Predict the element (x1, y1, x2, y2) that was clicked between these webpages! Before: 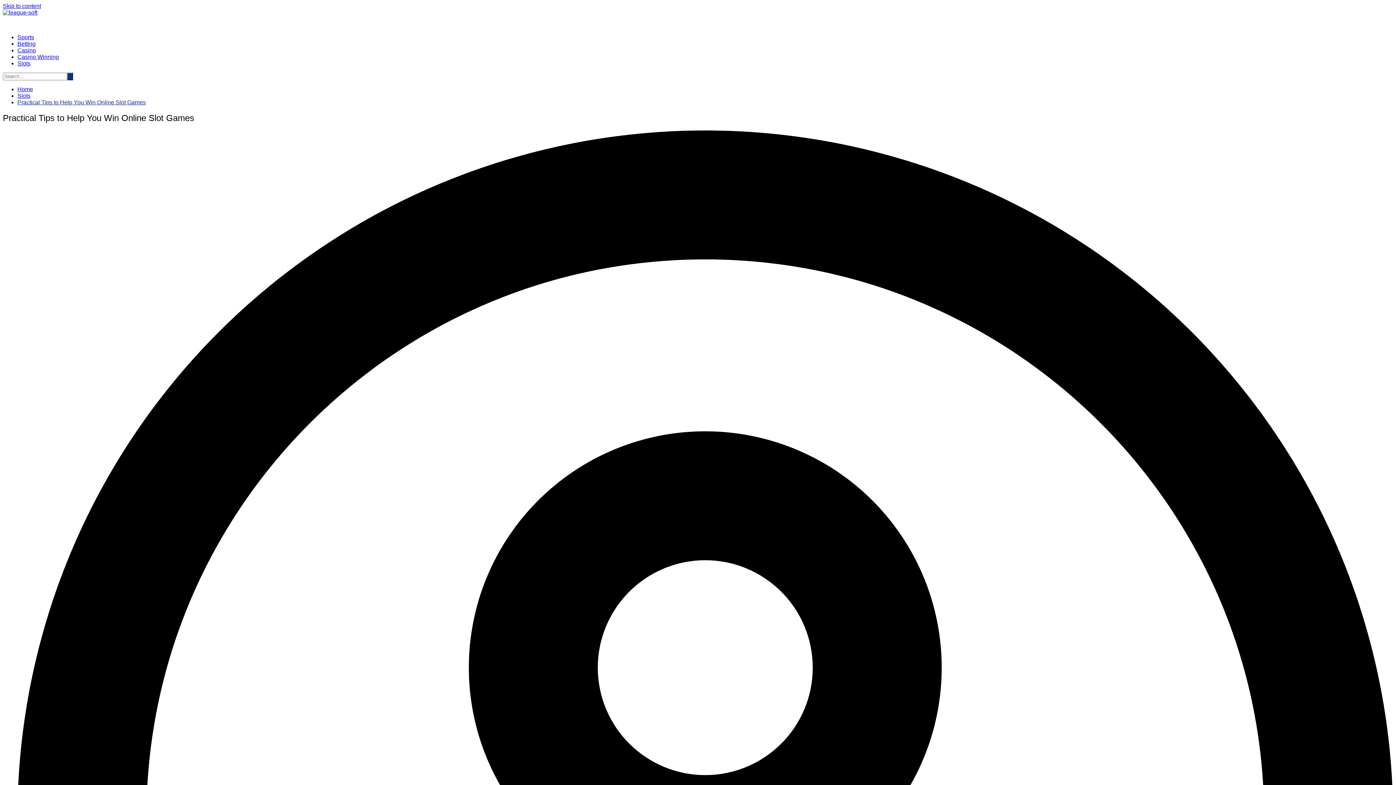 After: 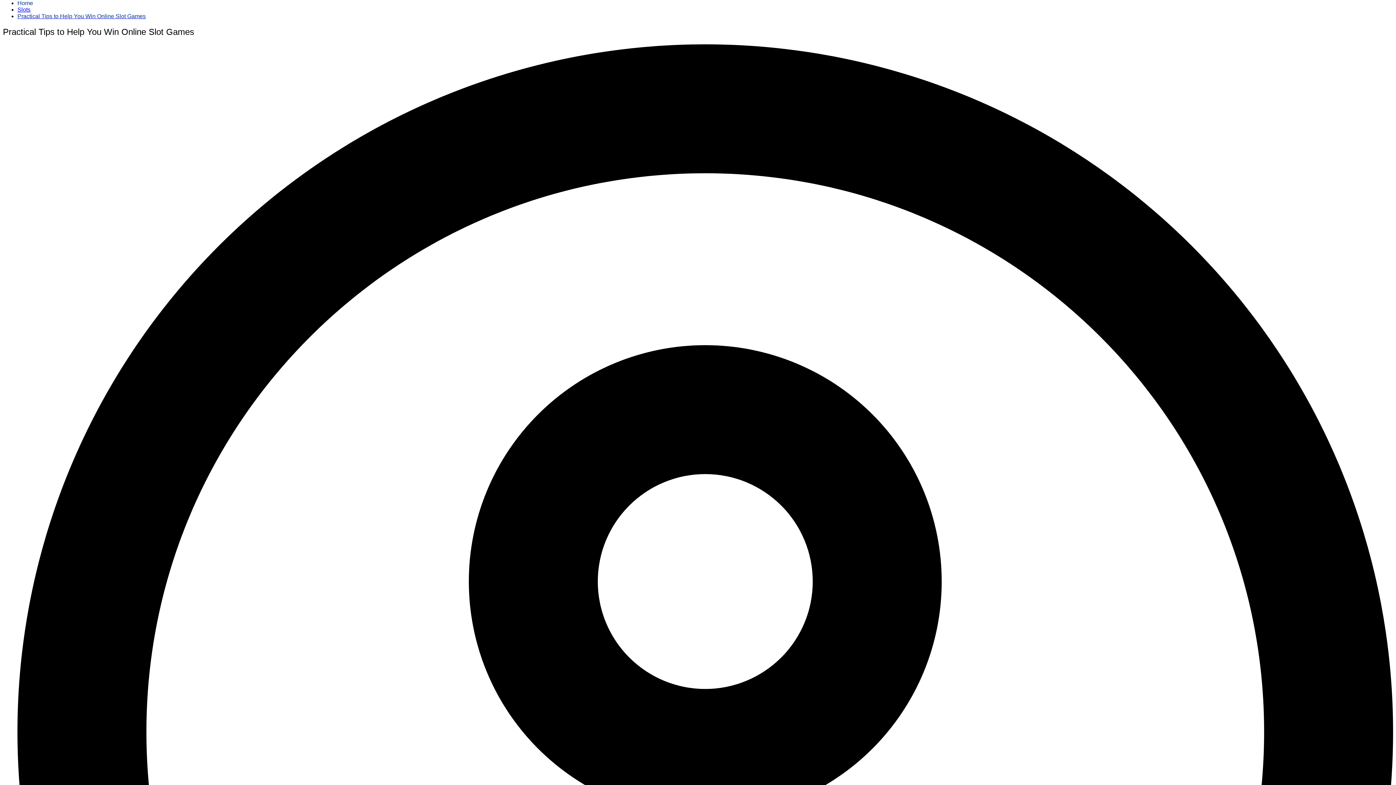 Action: label: Skip to content bbox: (2, 2, 41, 9)